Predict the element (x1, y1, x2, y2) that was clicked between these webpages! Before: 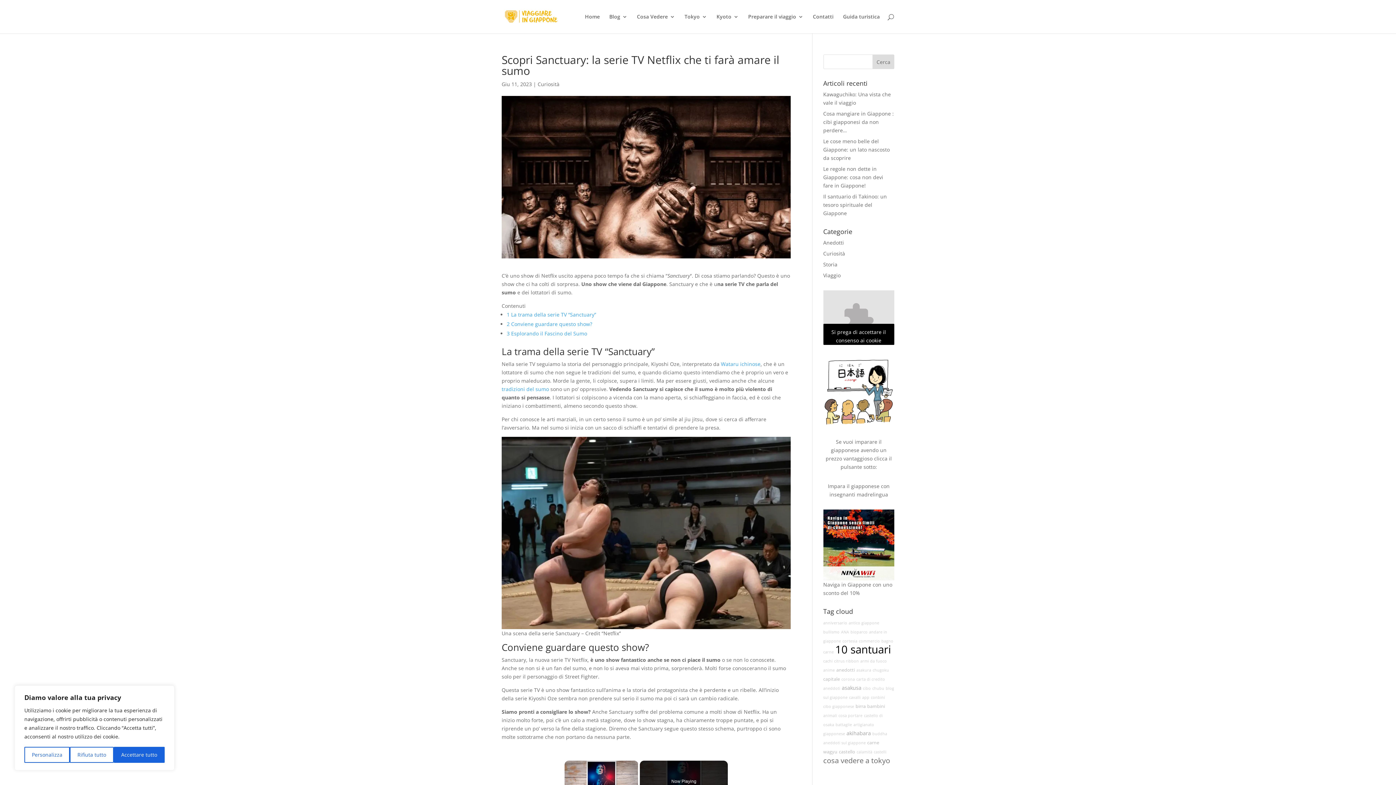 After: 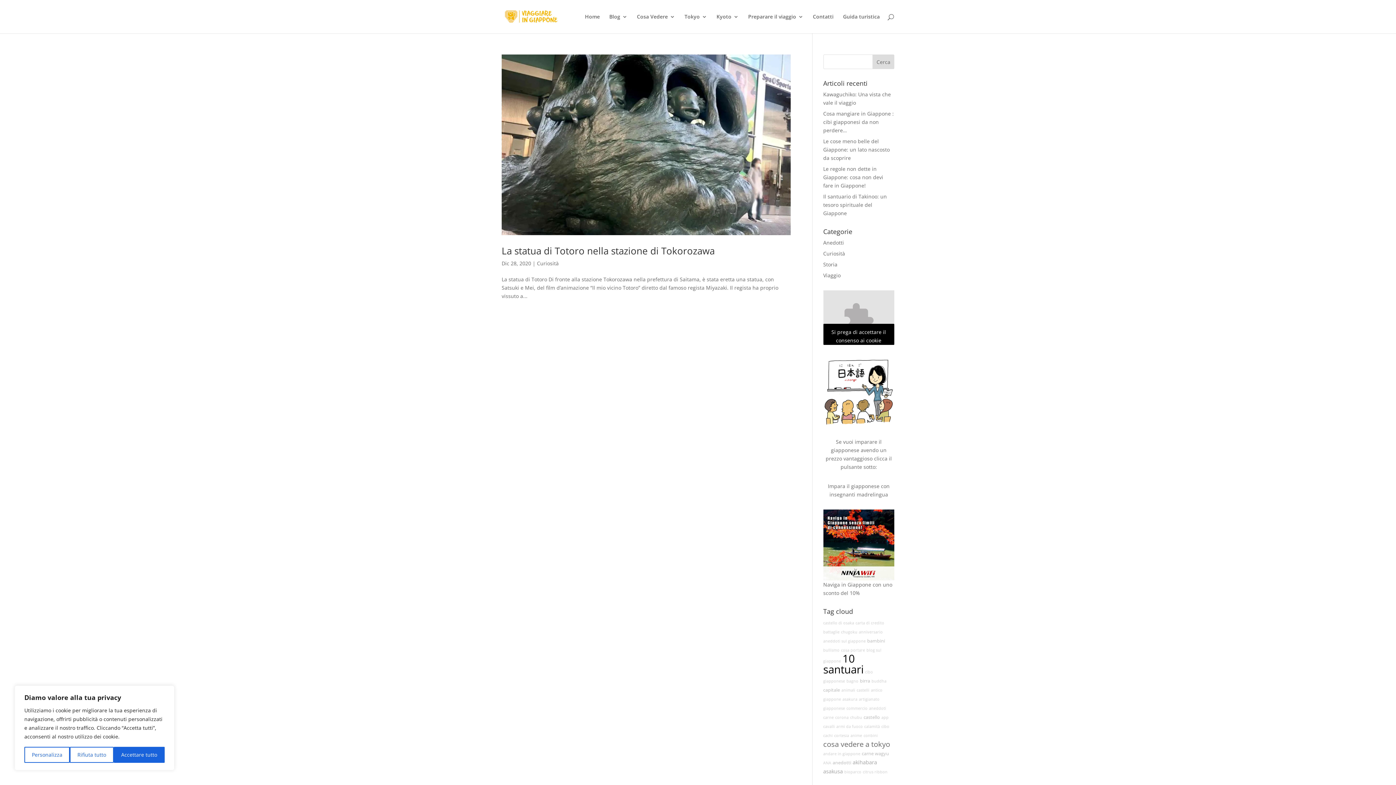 Action: bbox: (823, 668, 835, 673) label: anime